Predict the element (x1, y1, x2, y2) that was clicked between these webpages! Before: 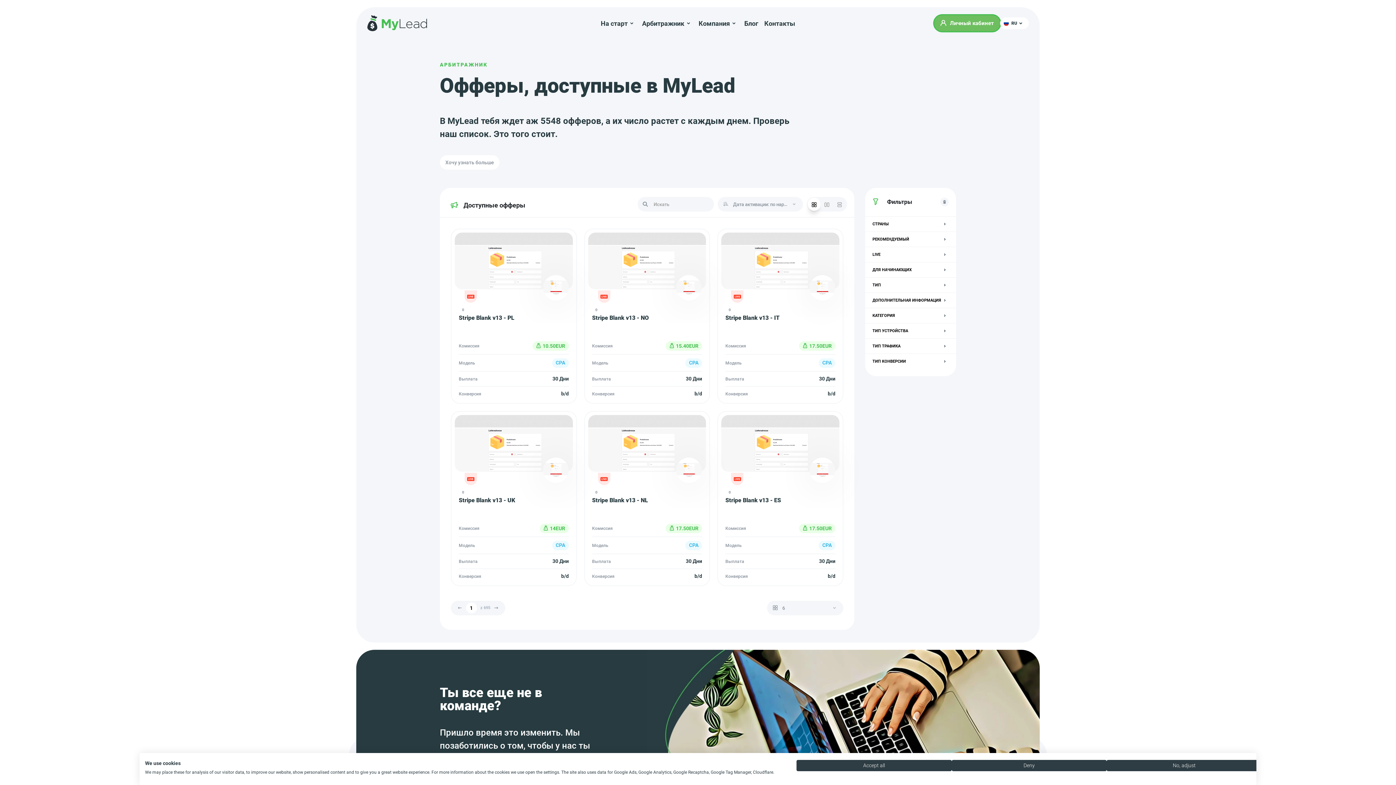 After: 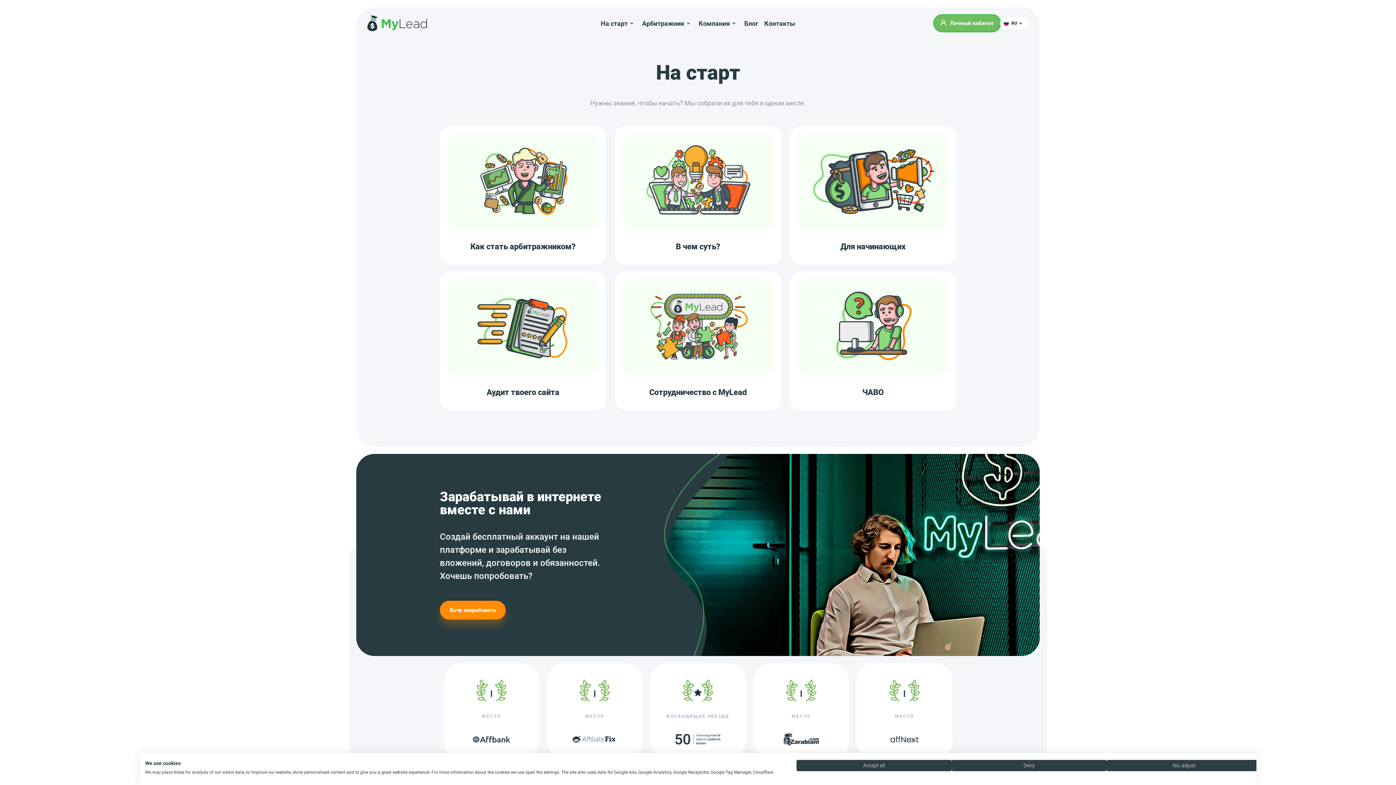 Action: bbox: (598, 15, 639, 31) label: На старт